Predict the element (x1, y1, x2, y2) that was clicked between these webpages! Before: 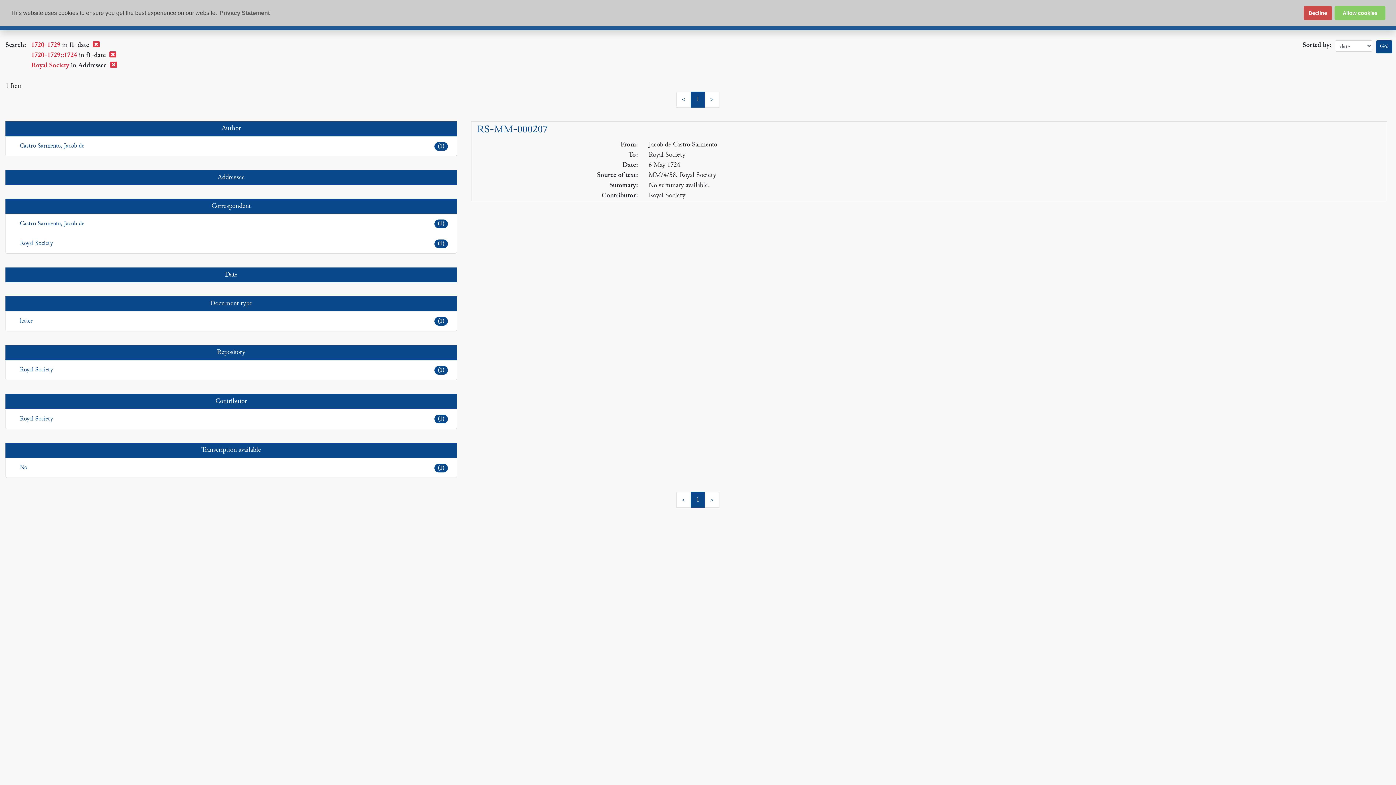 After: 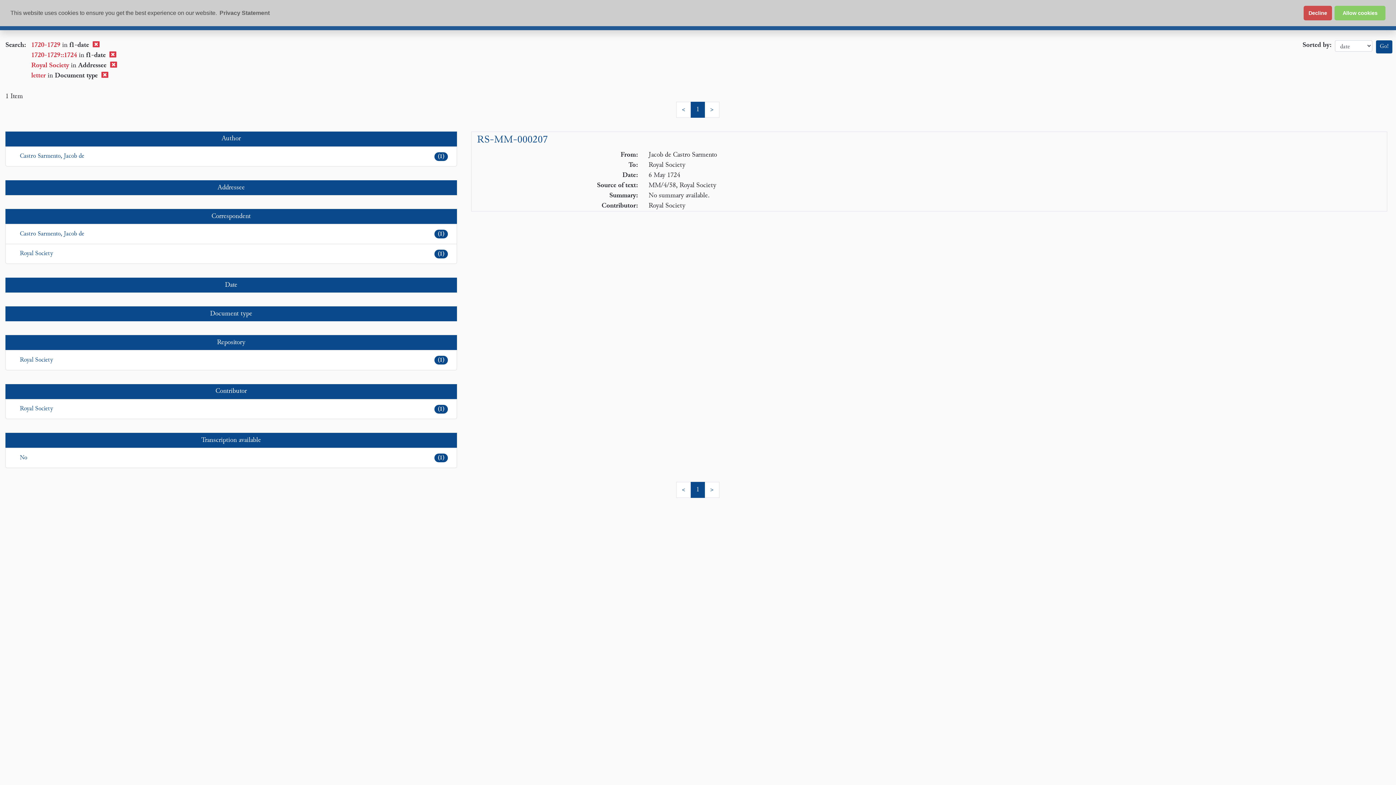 Action: bbox: (5, 311, 456, 331) label: letter
(1)